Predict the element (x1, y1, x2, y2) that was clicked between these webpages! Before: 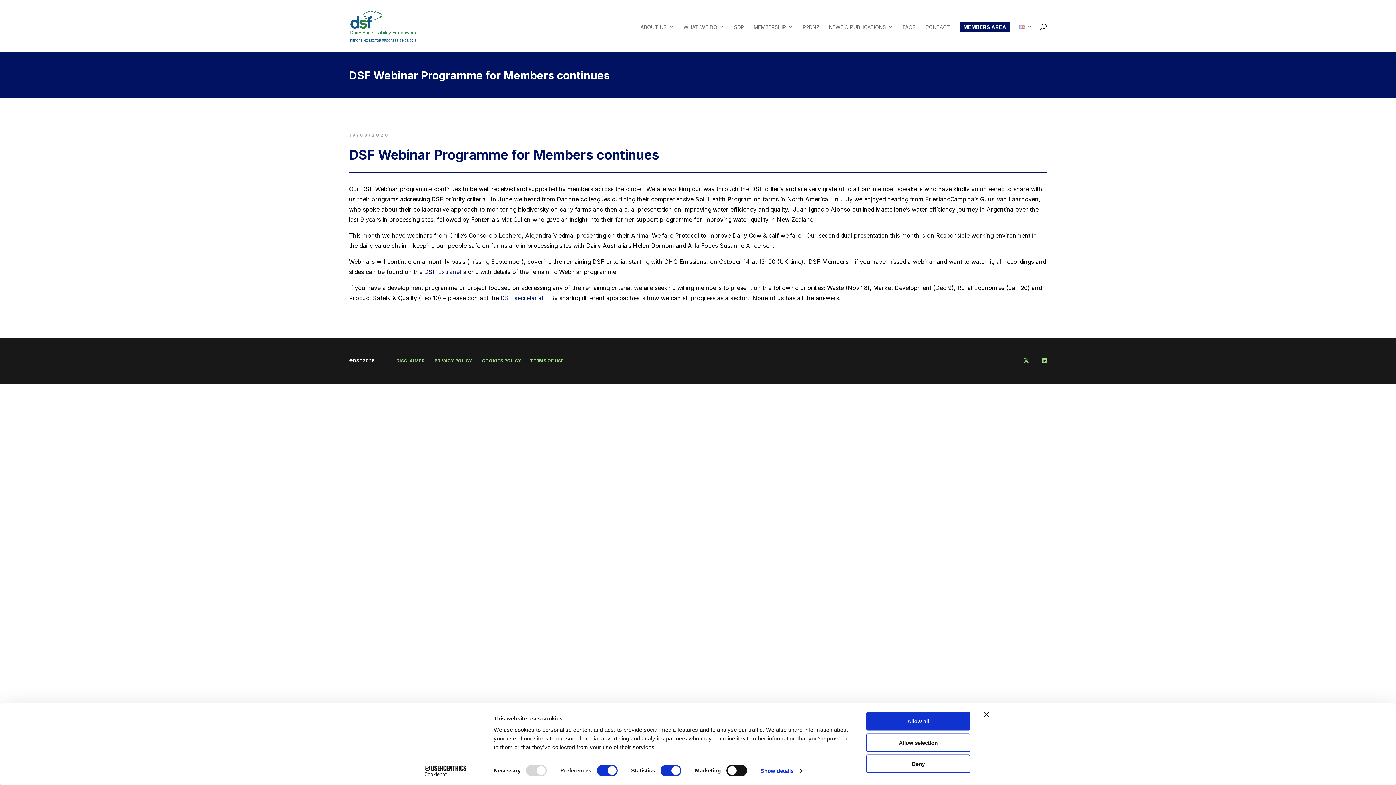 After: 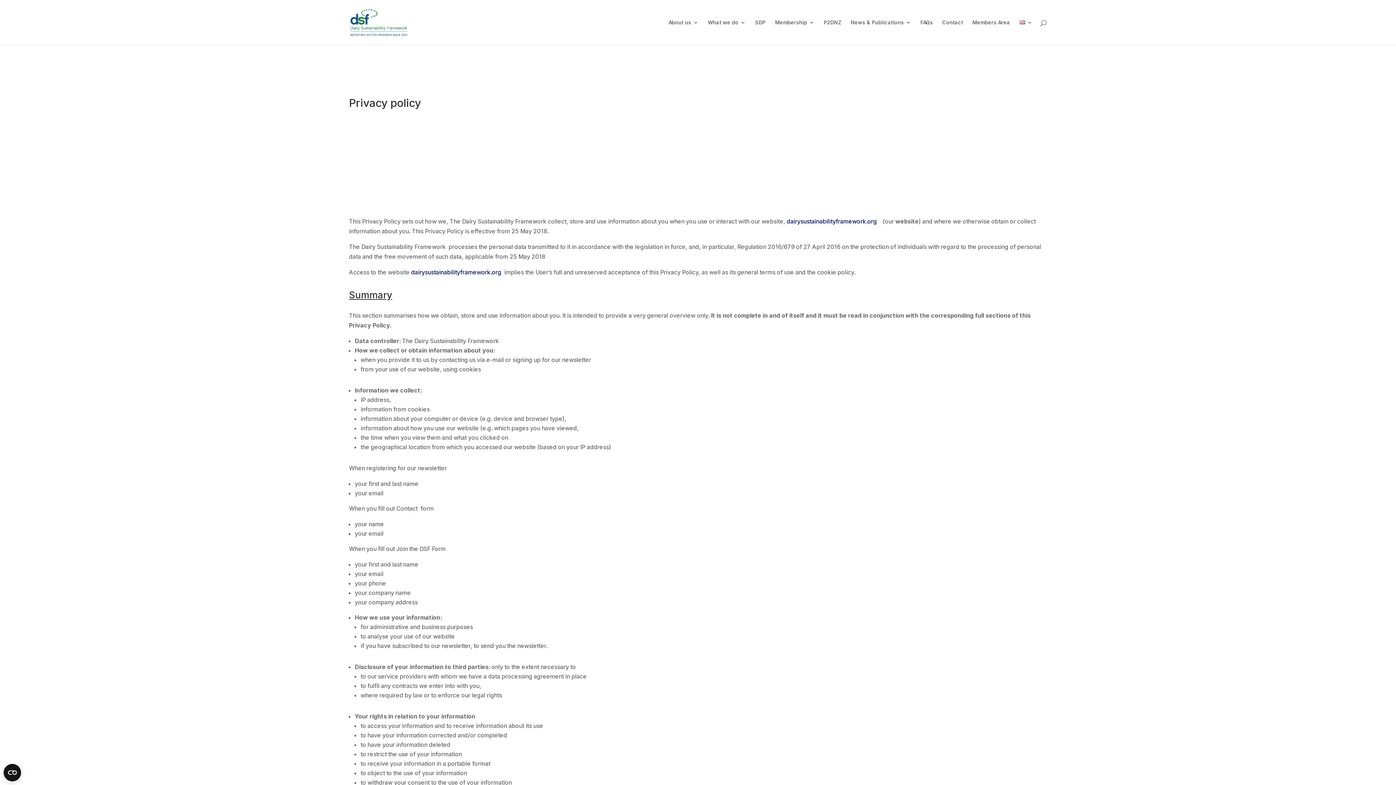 Action: bbox: (434, 356, 472, 366) label: PRIVACY POLICY